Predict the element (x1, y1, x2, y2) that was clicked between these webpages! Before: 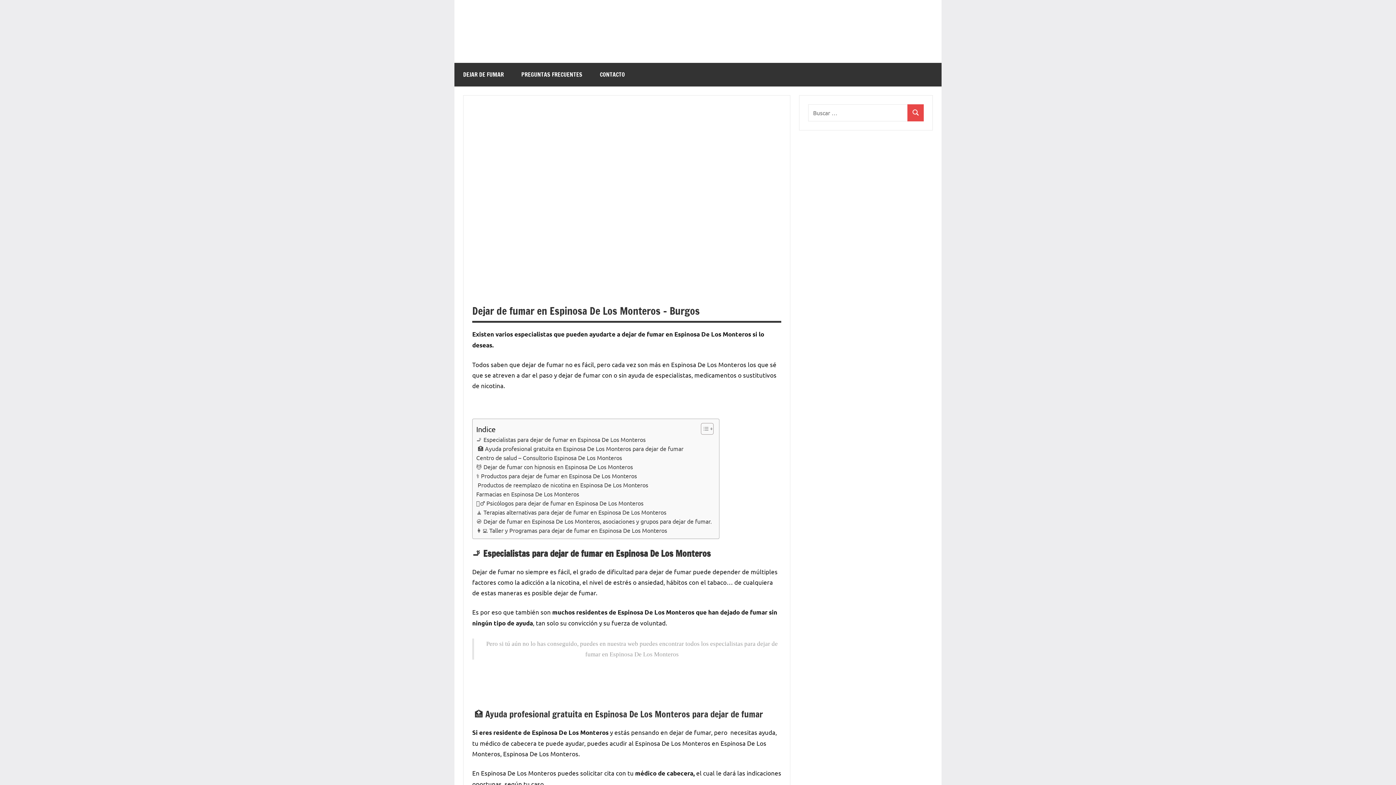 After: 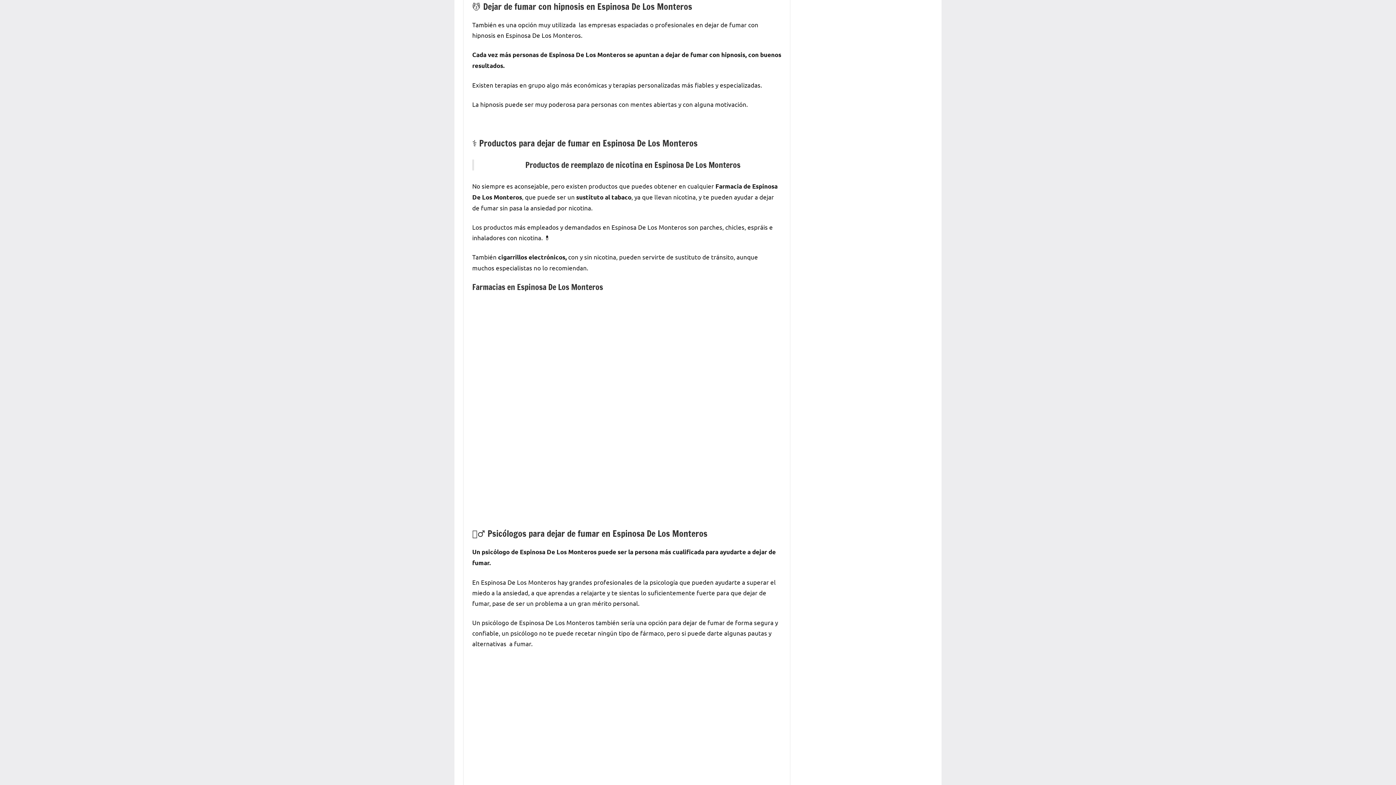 Action: bbox: (476, 462, 633, 471) label: 💆 ‍Dejar de fumar con hipnosis en Espinosa De Los Monteros